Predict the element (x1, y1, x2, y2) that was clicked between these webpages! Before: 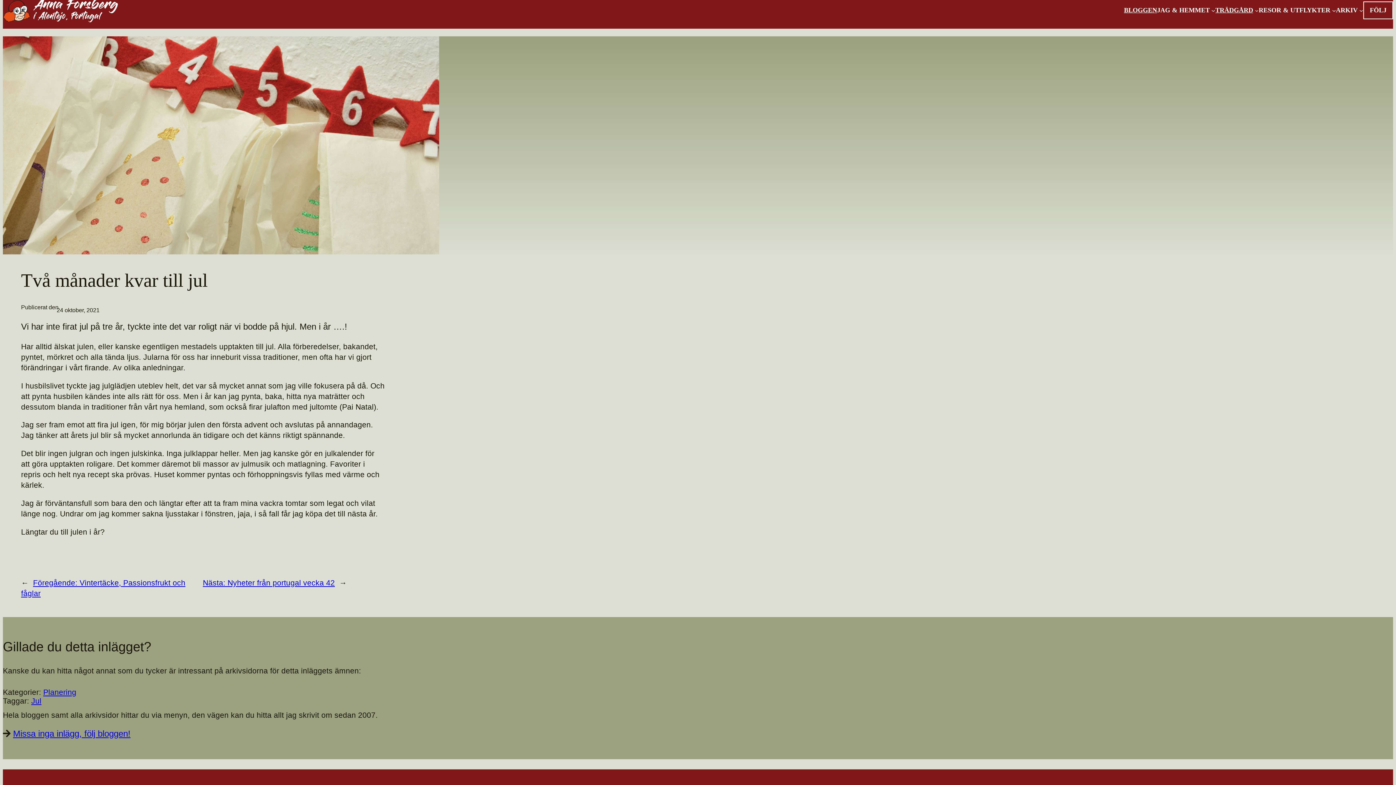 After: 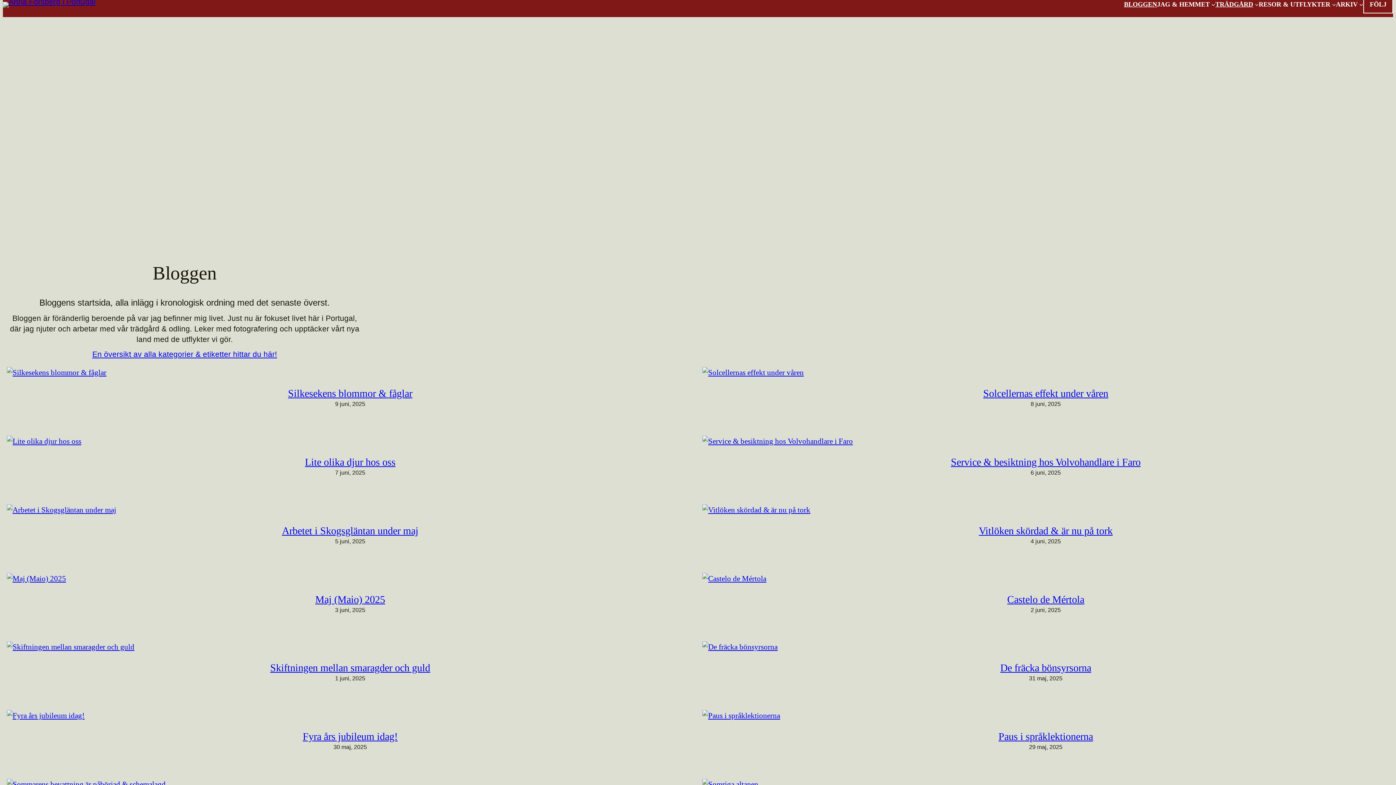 Action: bbox: (1124, 5, 1157, 14) label: BLOGGEN